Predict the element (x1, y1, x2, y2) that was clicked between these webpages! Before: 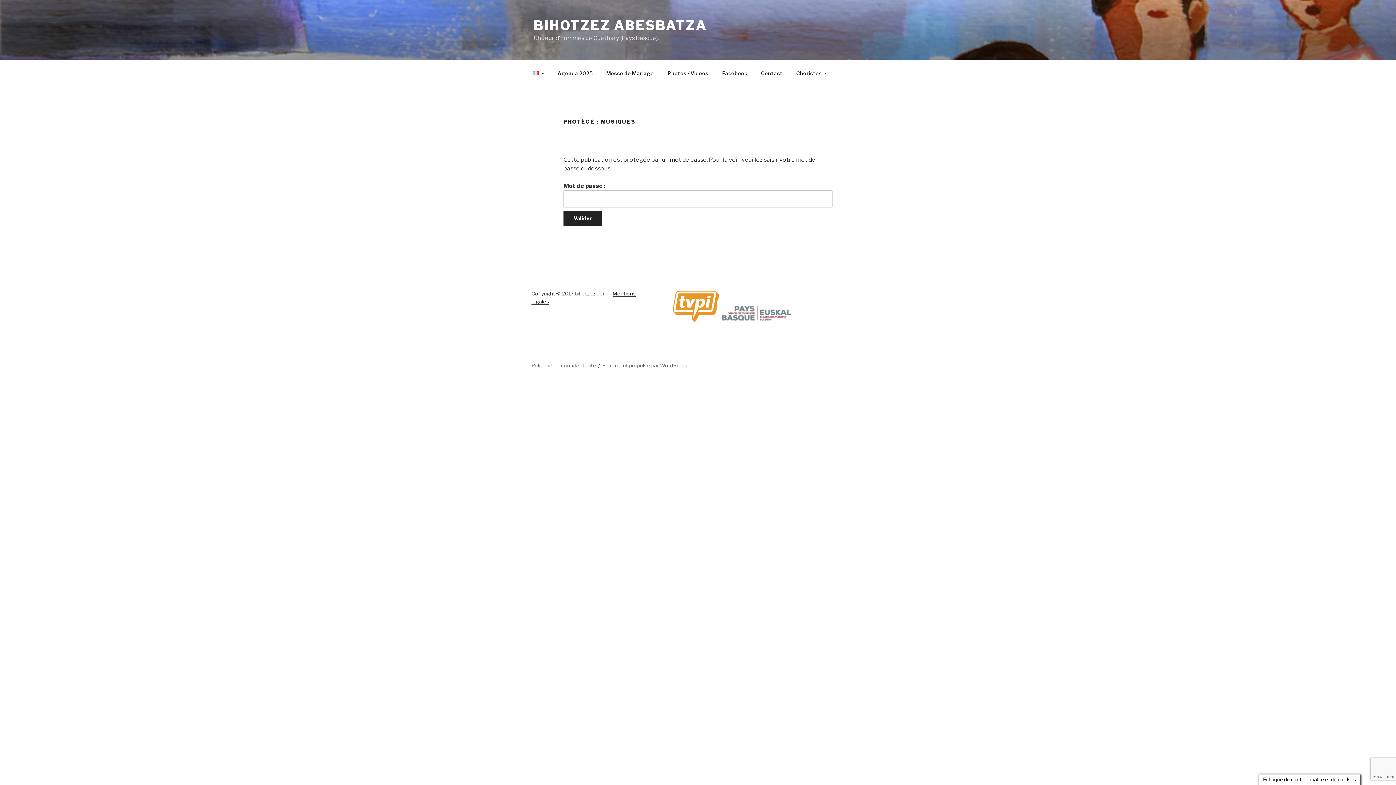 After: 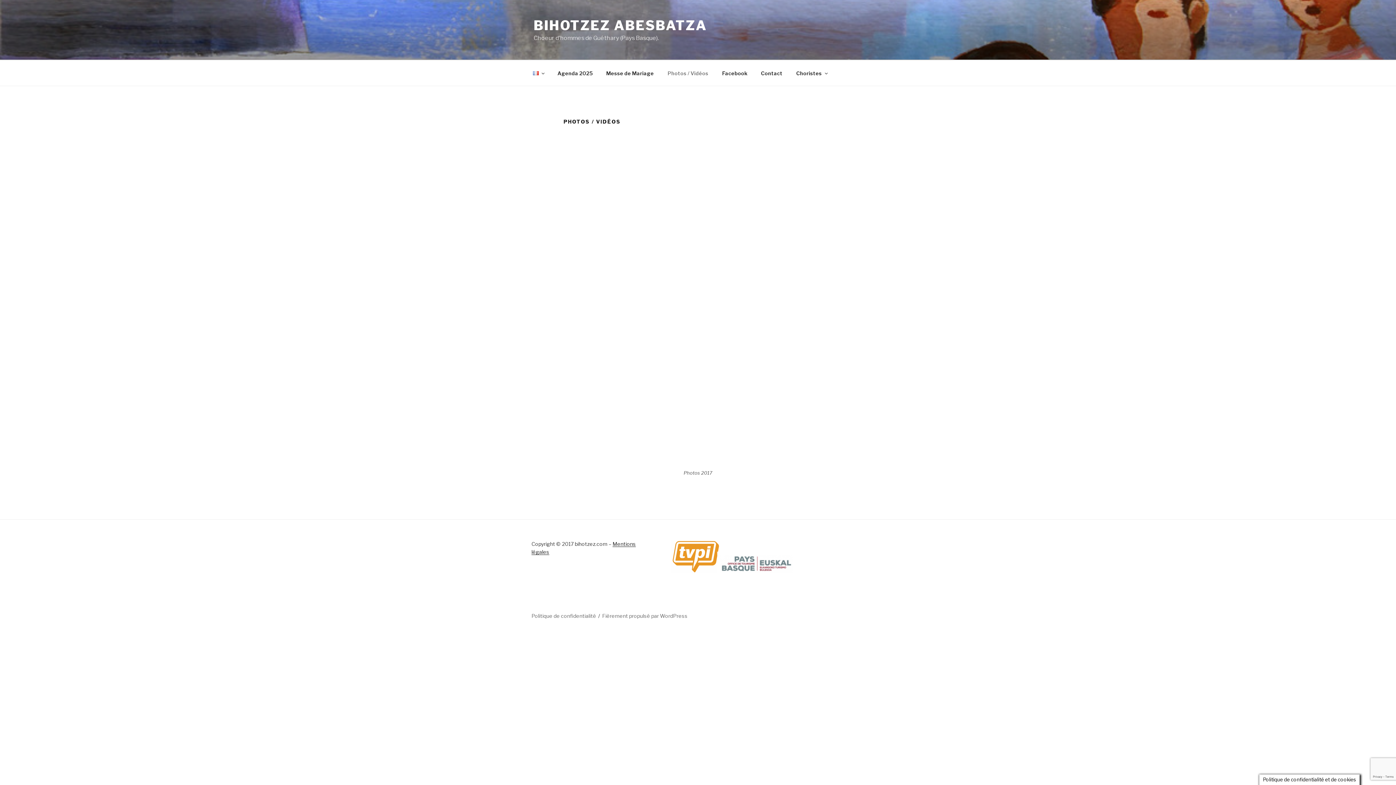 Action: label: Photos / Vidéos bbox: (661, 64, 714, 82)